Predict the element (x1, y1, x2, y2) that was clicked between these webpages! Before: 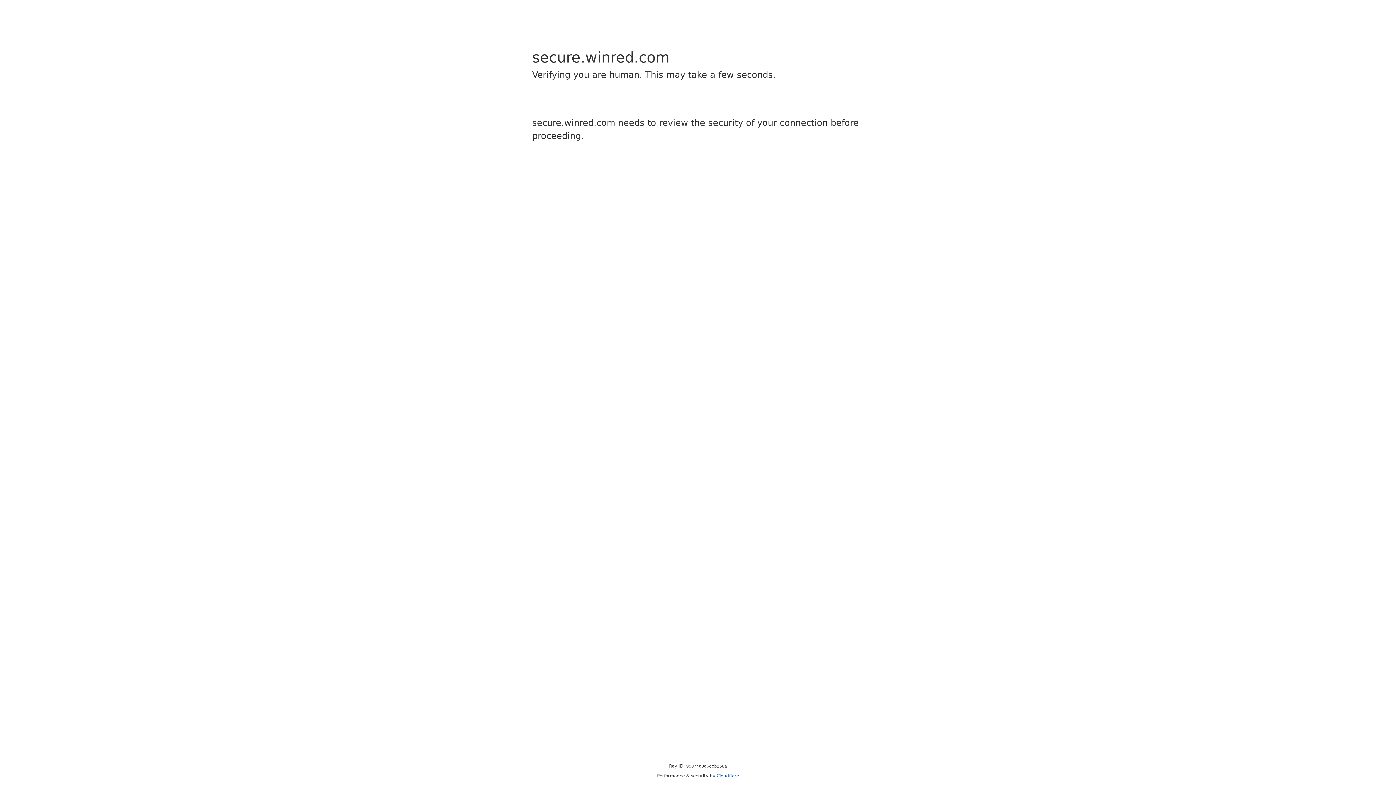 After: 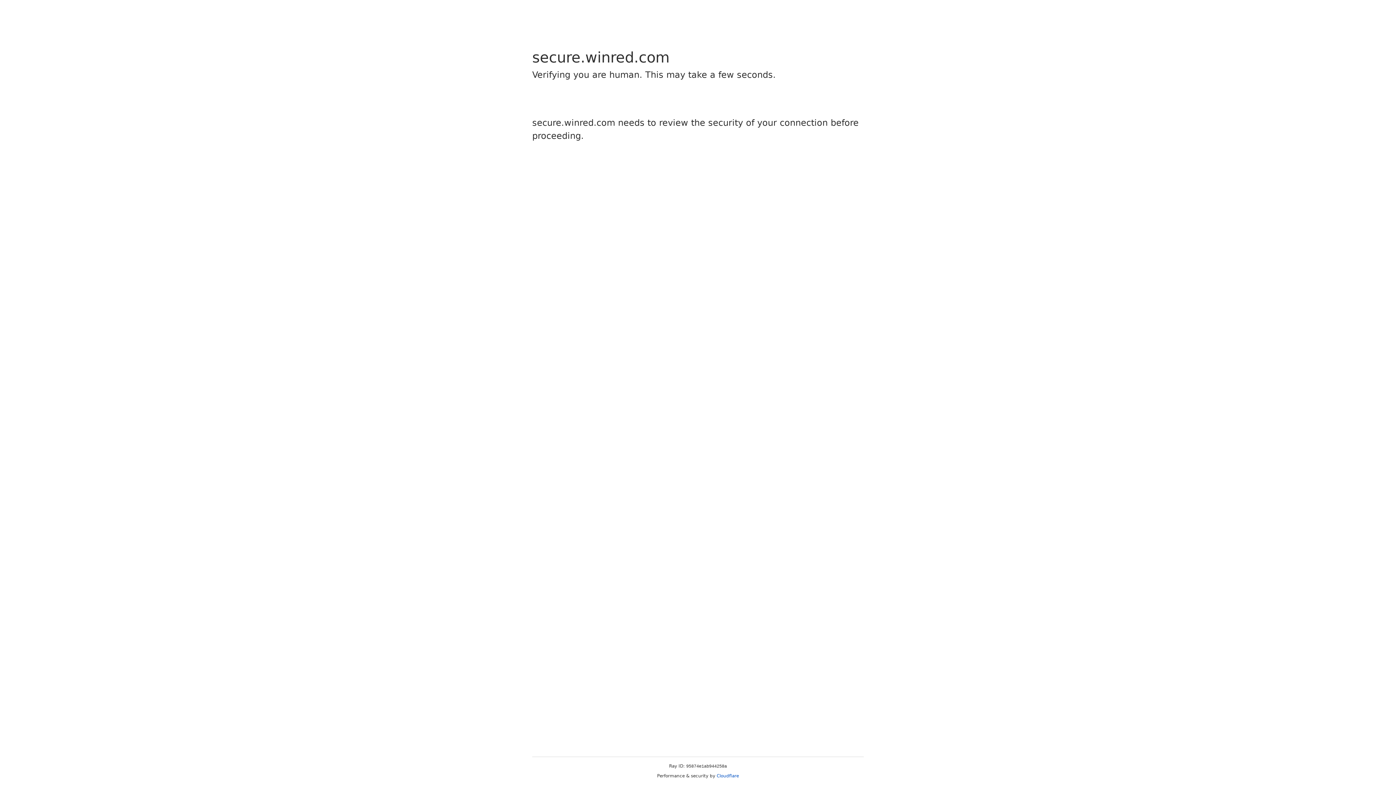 Action: bbox: (716, 773, 739, 778) label: Cloudflare